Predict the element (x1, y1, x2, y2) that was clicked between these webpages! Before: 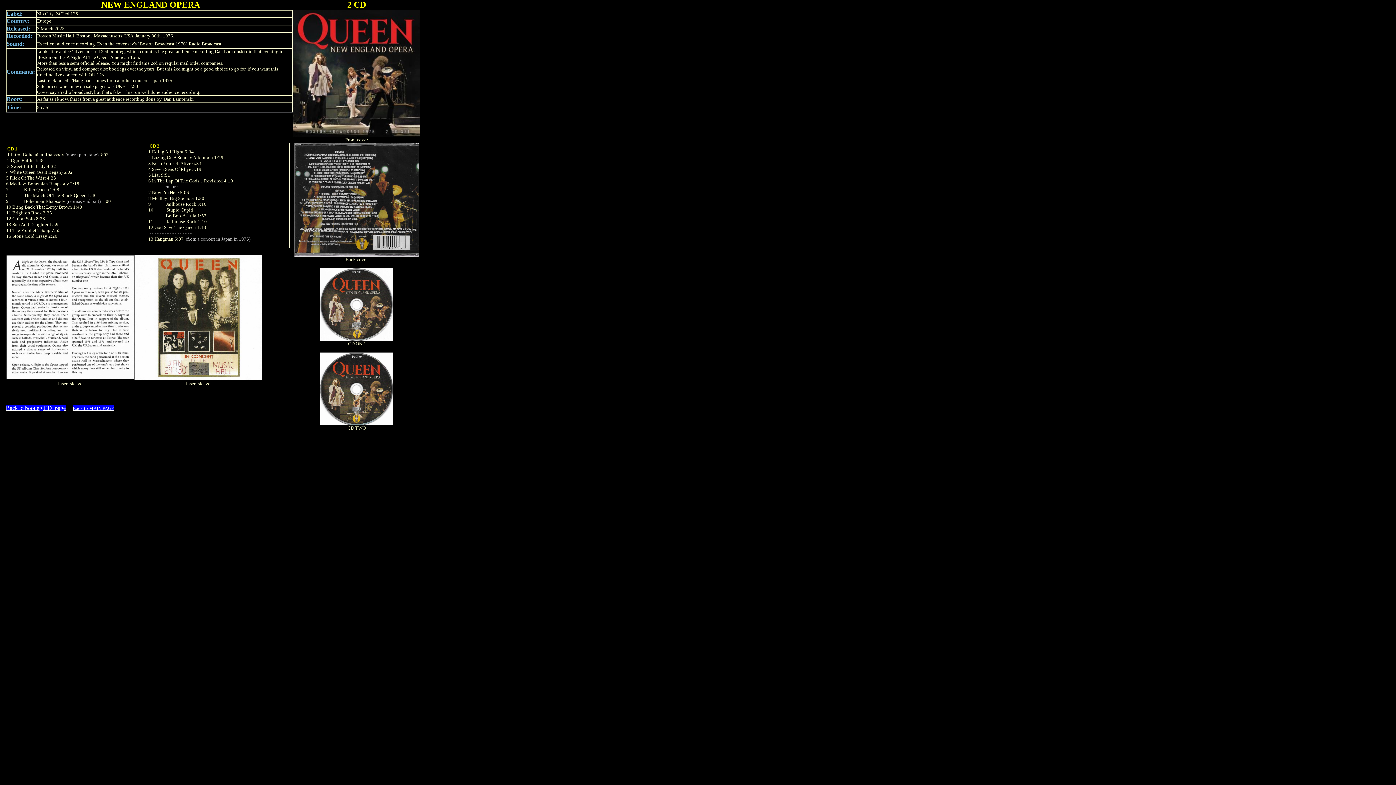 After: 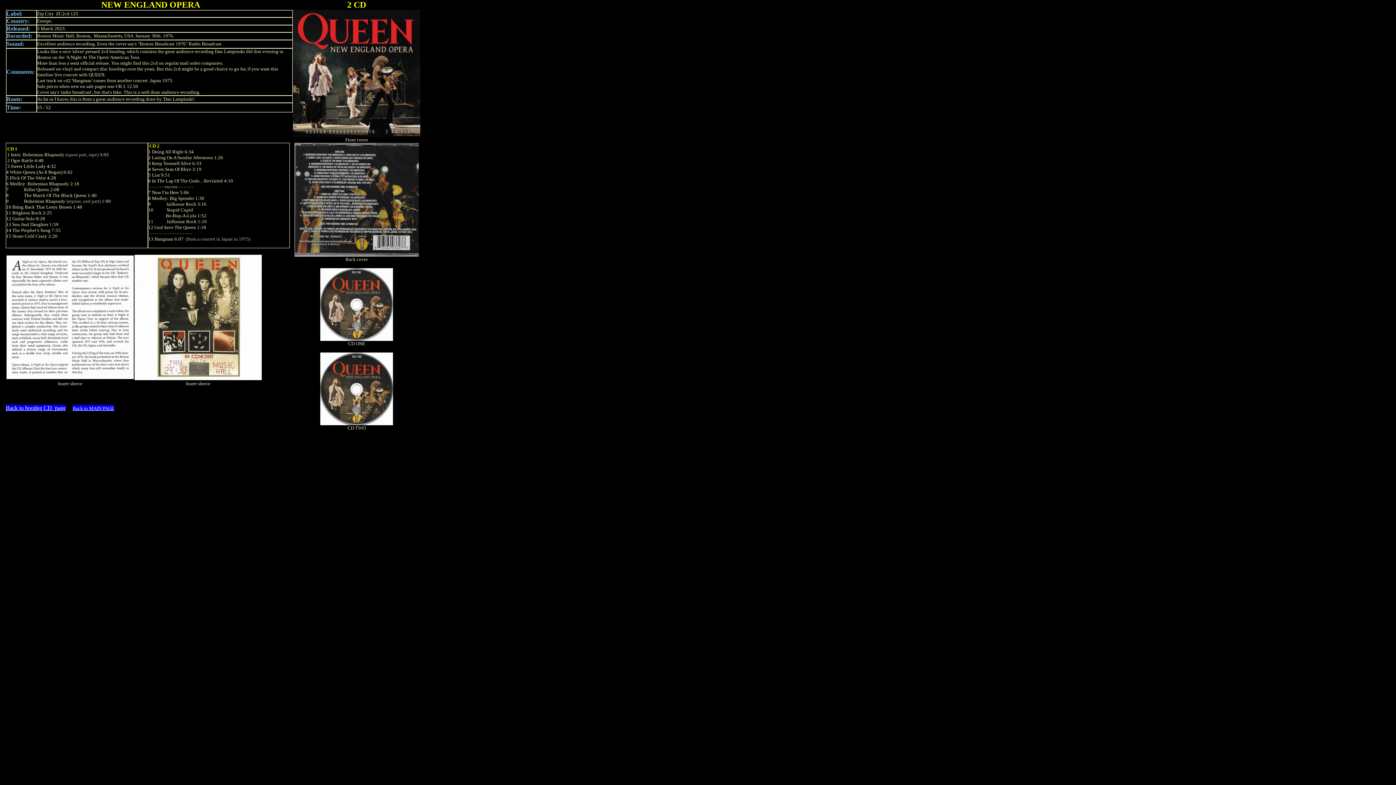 Action: bbox: (72, 405, 114, 411) label: Back to MAIN PAGE